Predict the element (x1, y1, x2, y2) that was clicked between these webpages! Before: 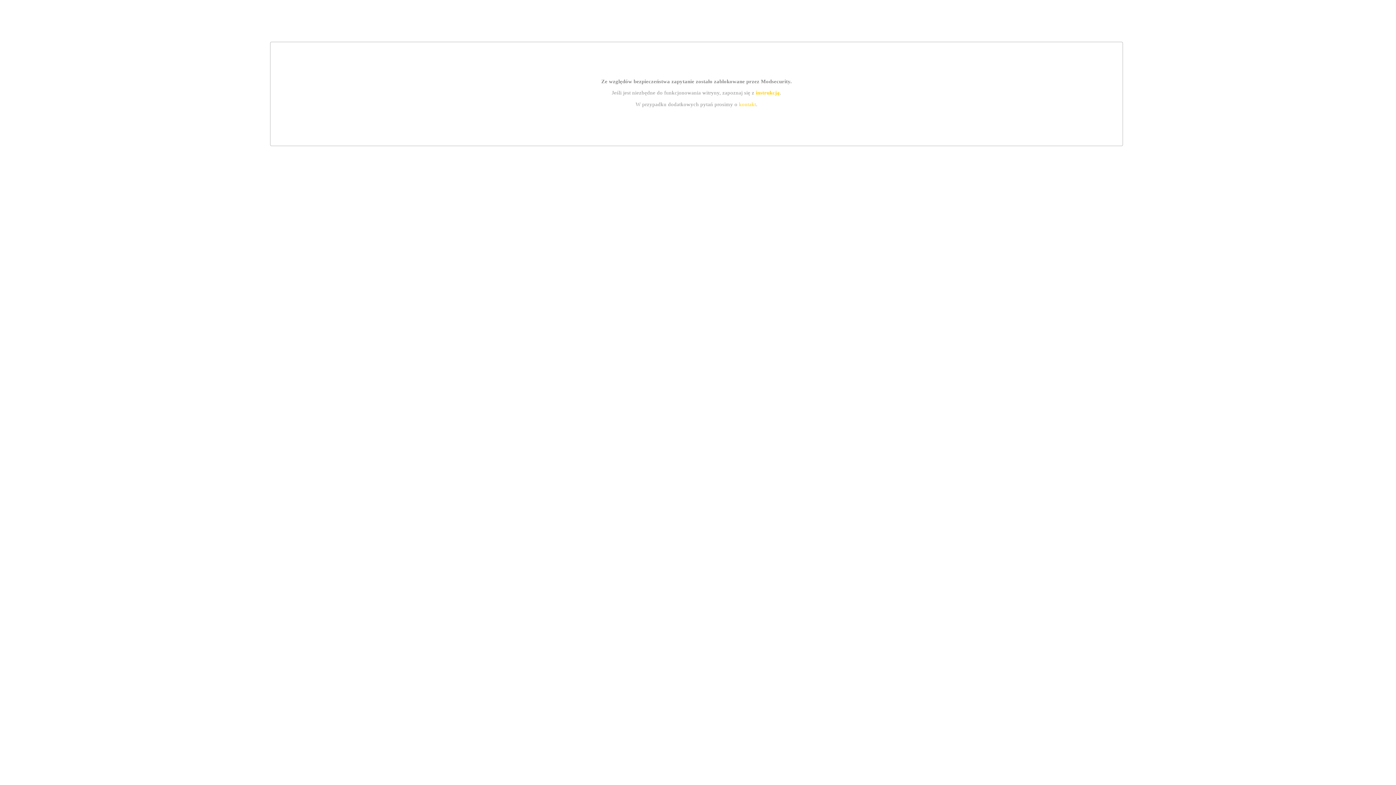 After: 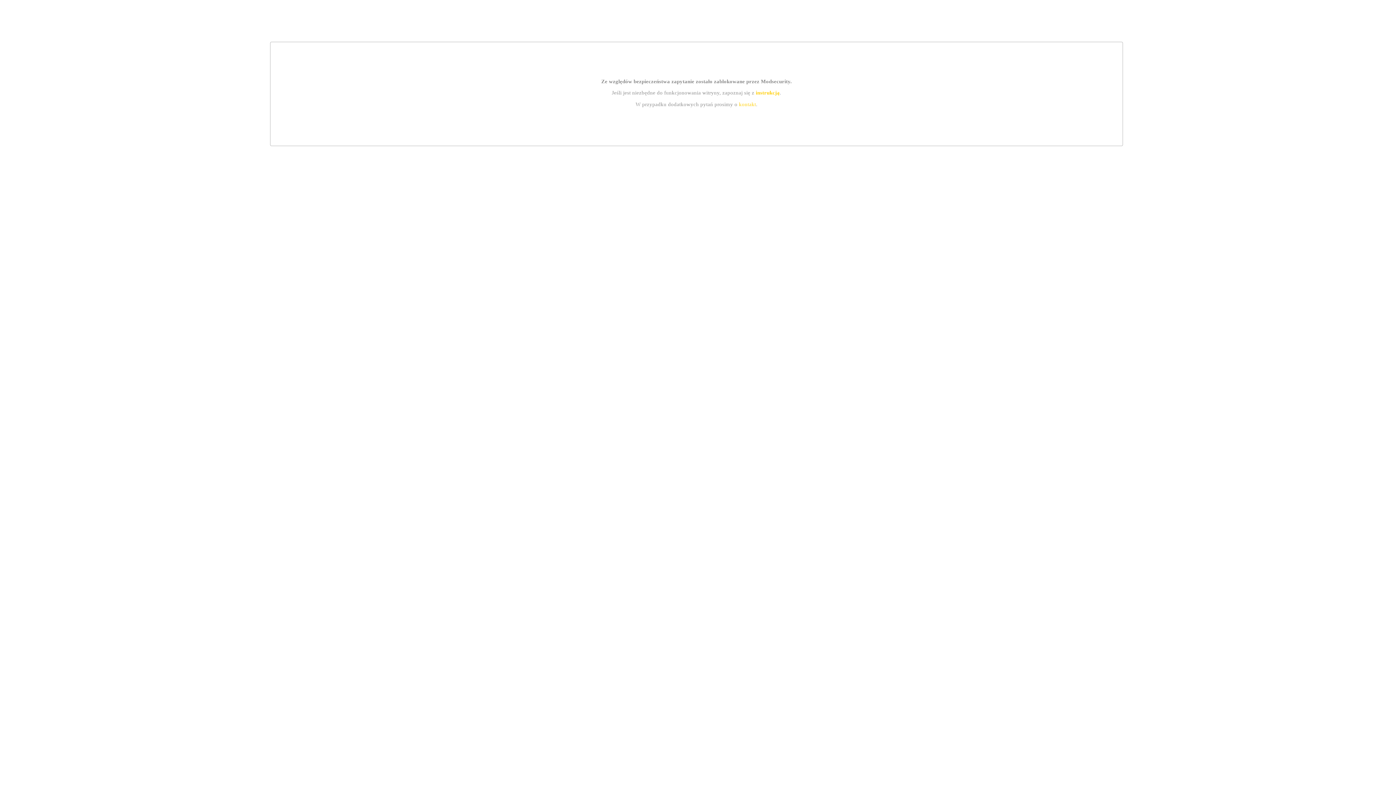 Action: label: kontakt bbox: (739, 101, 756, 107)